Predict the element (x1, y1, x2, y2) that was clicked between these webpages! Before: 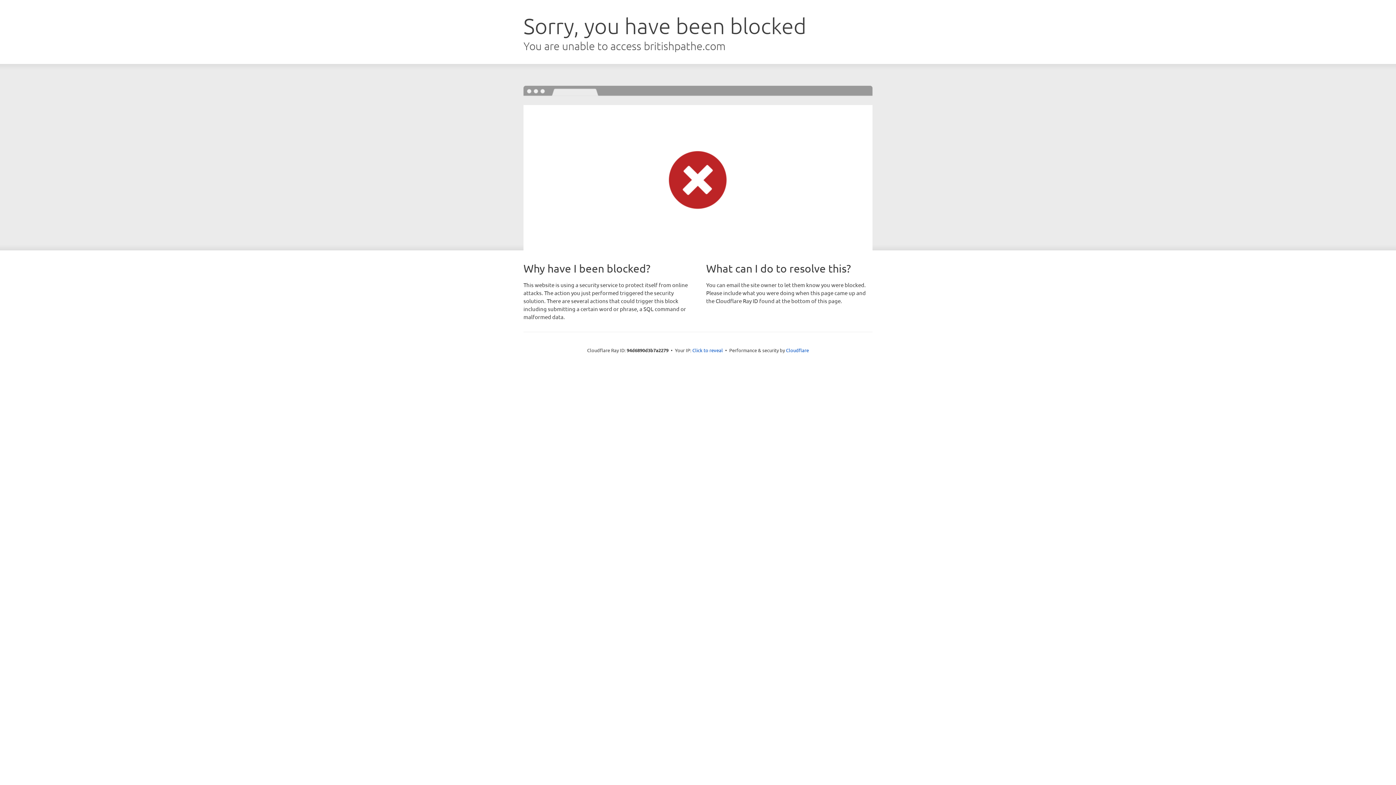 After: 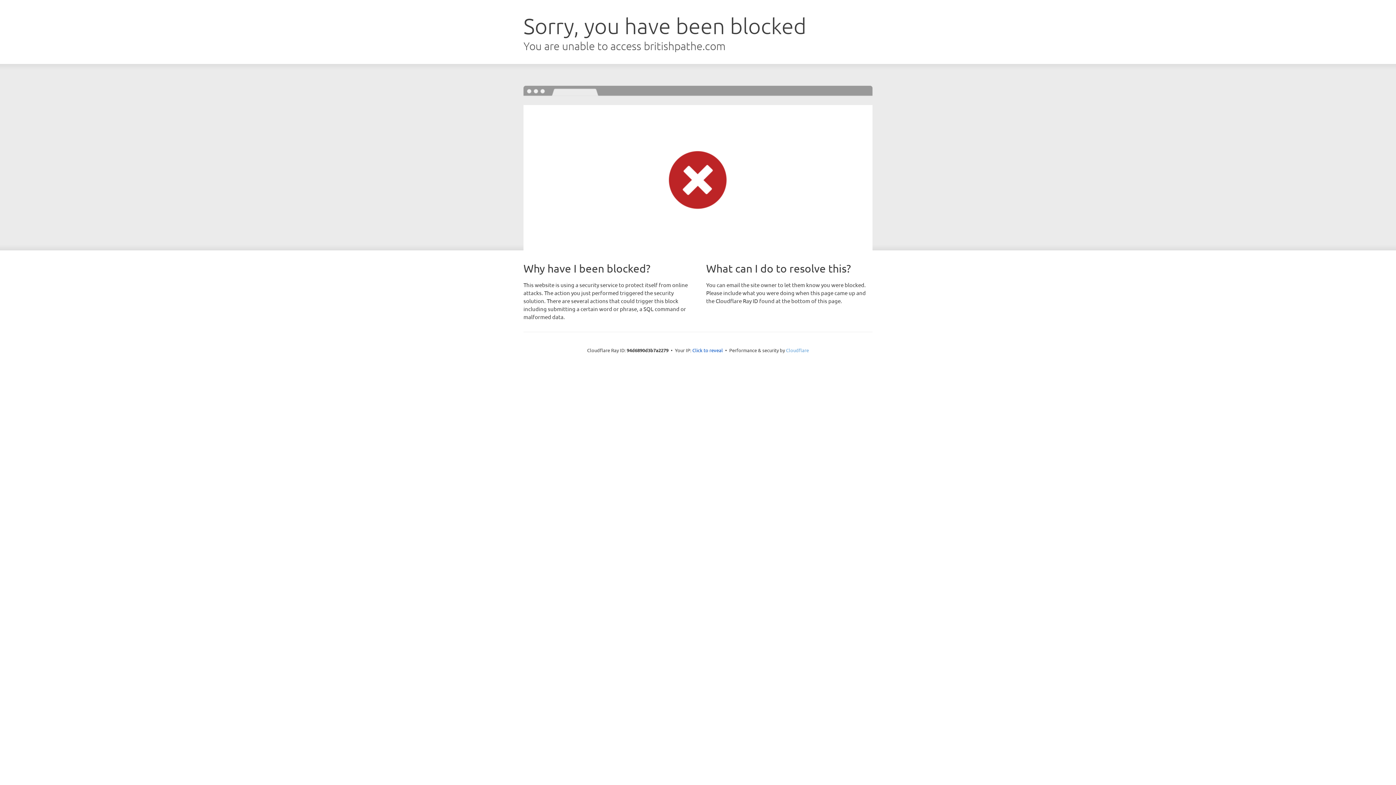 Action: label: Cloudflare bbox: (786, 347, 809, 353)